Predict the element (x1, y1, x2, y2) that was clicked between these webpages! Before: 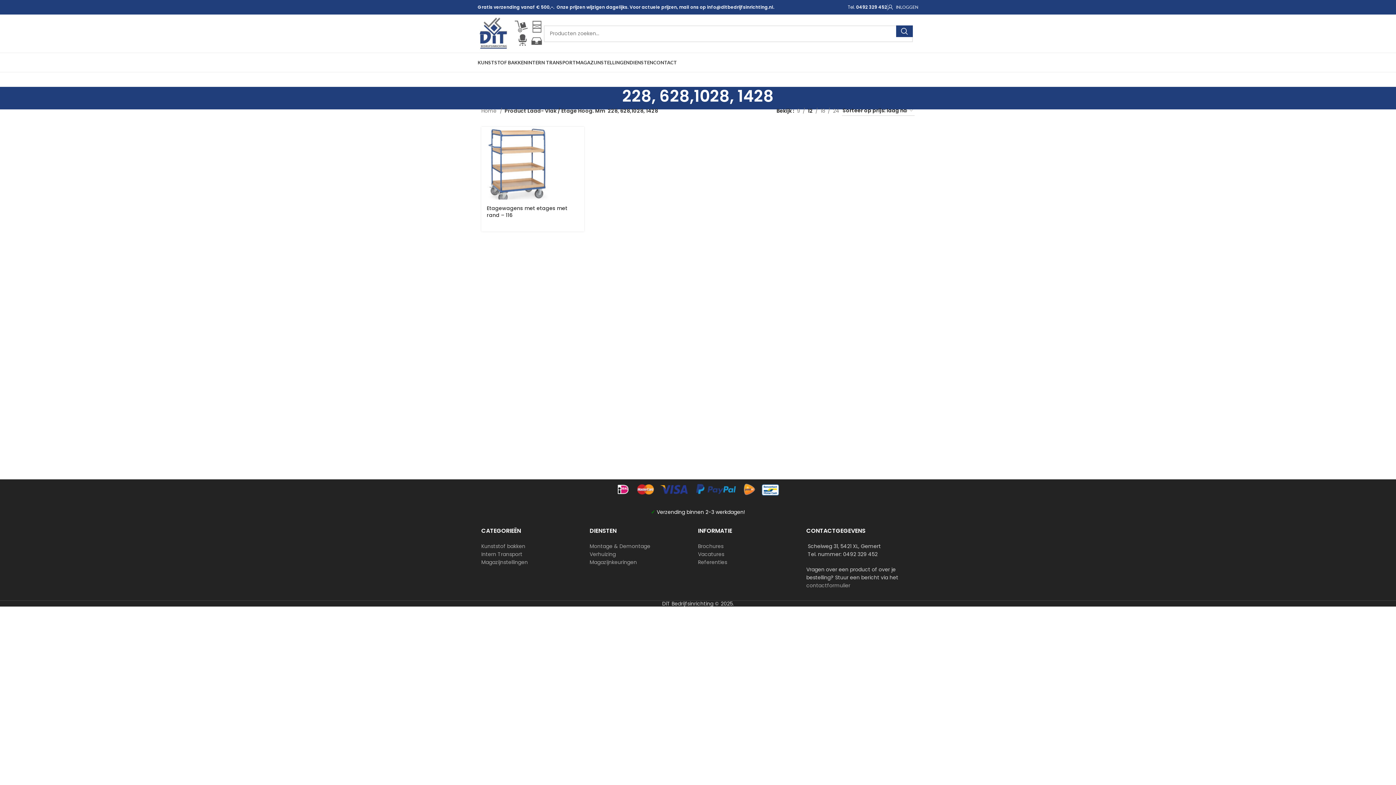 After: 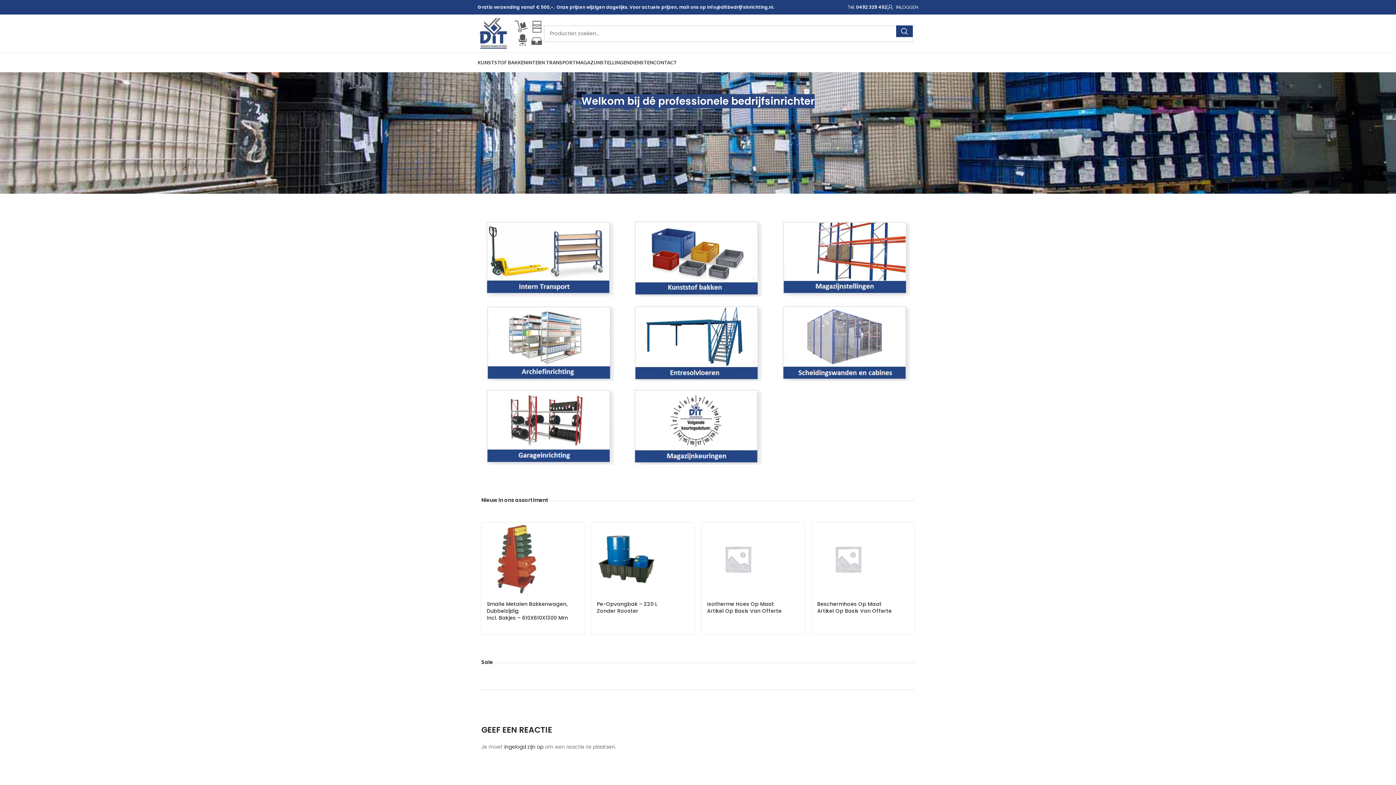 Action: label: Home  bbox: (481, 106, 502, 114)